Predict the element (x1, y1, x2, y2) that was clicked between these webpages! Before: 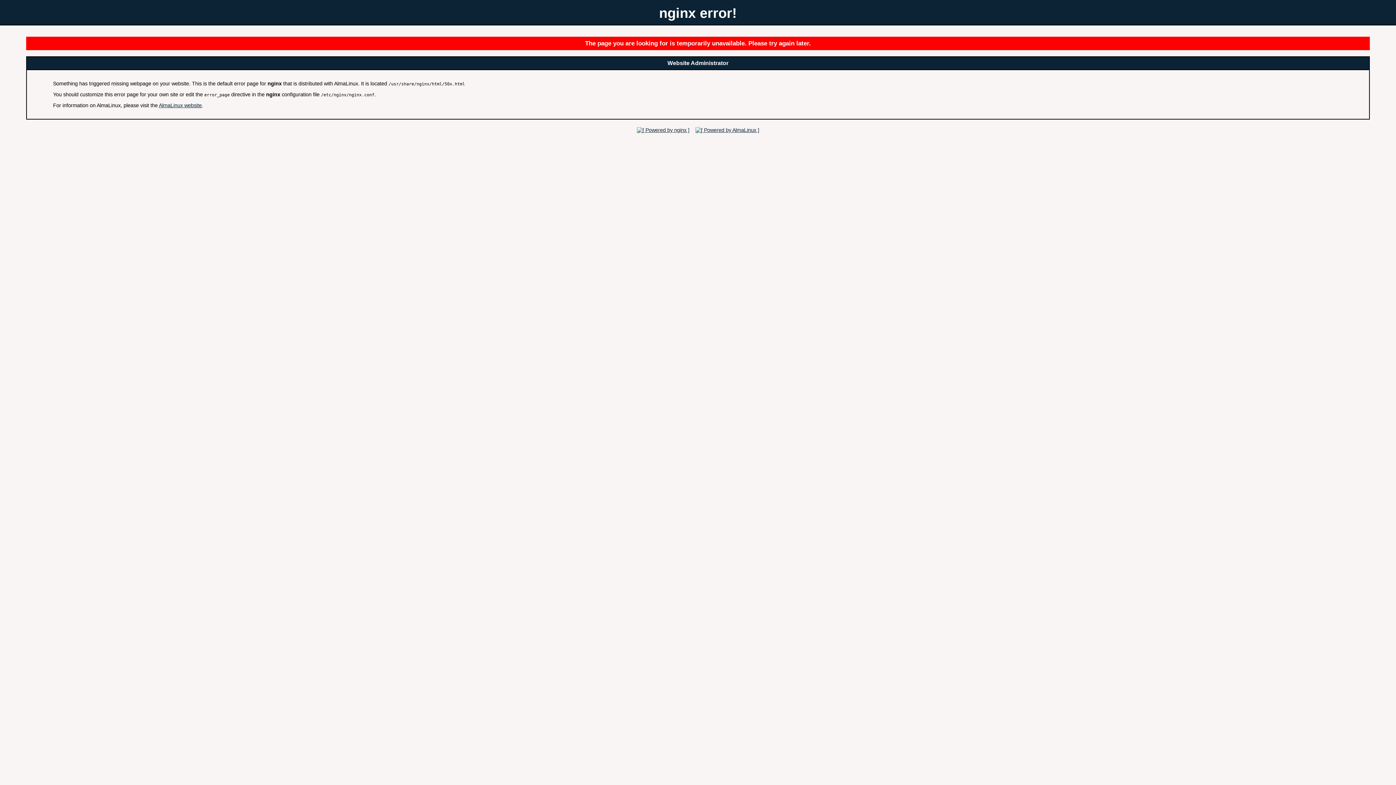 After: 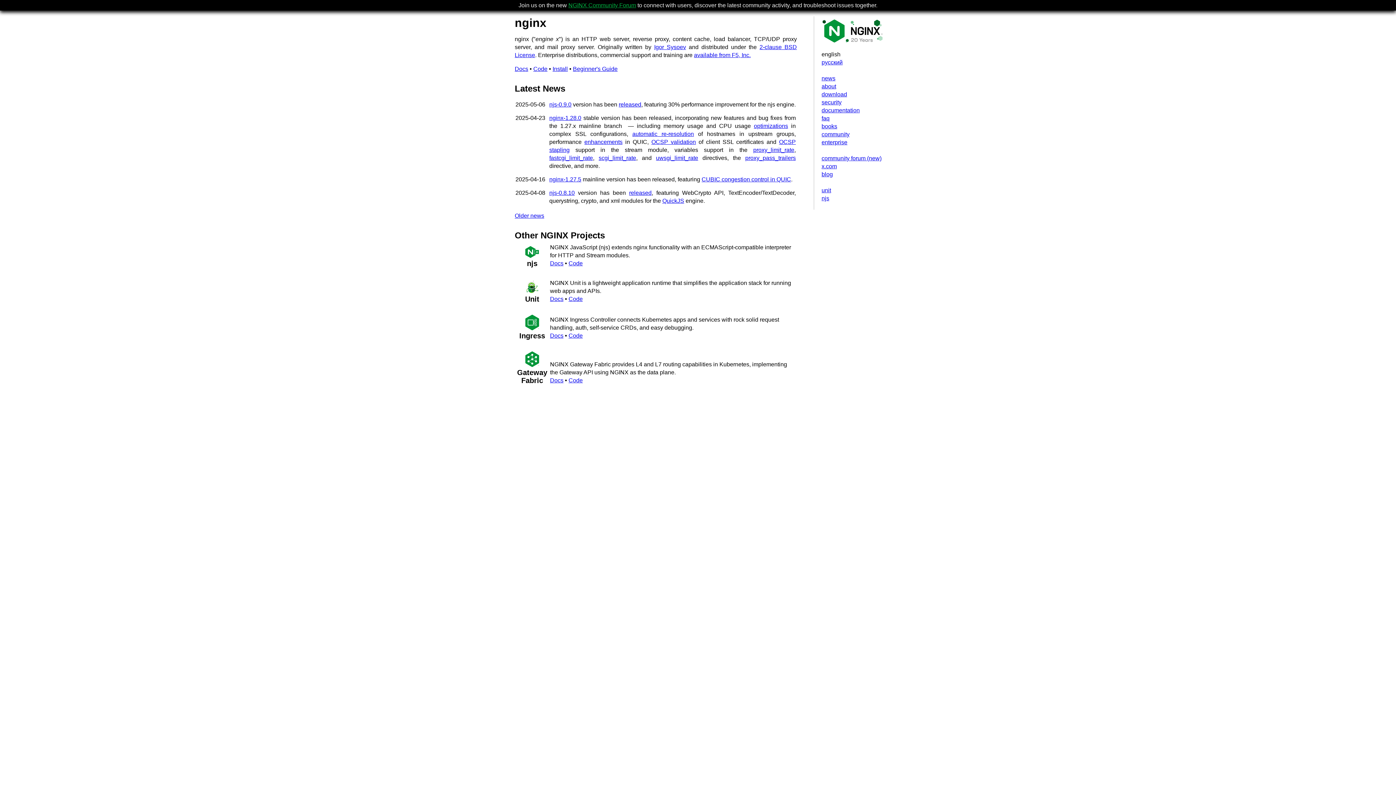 Action: bbox: (634, 127, 691, 132)